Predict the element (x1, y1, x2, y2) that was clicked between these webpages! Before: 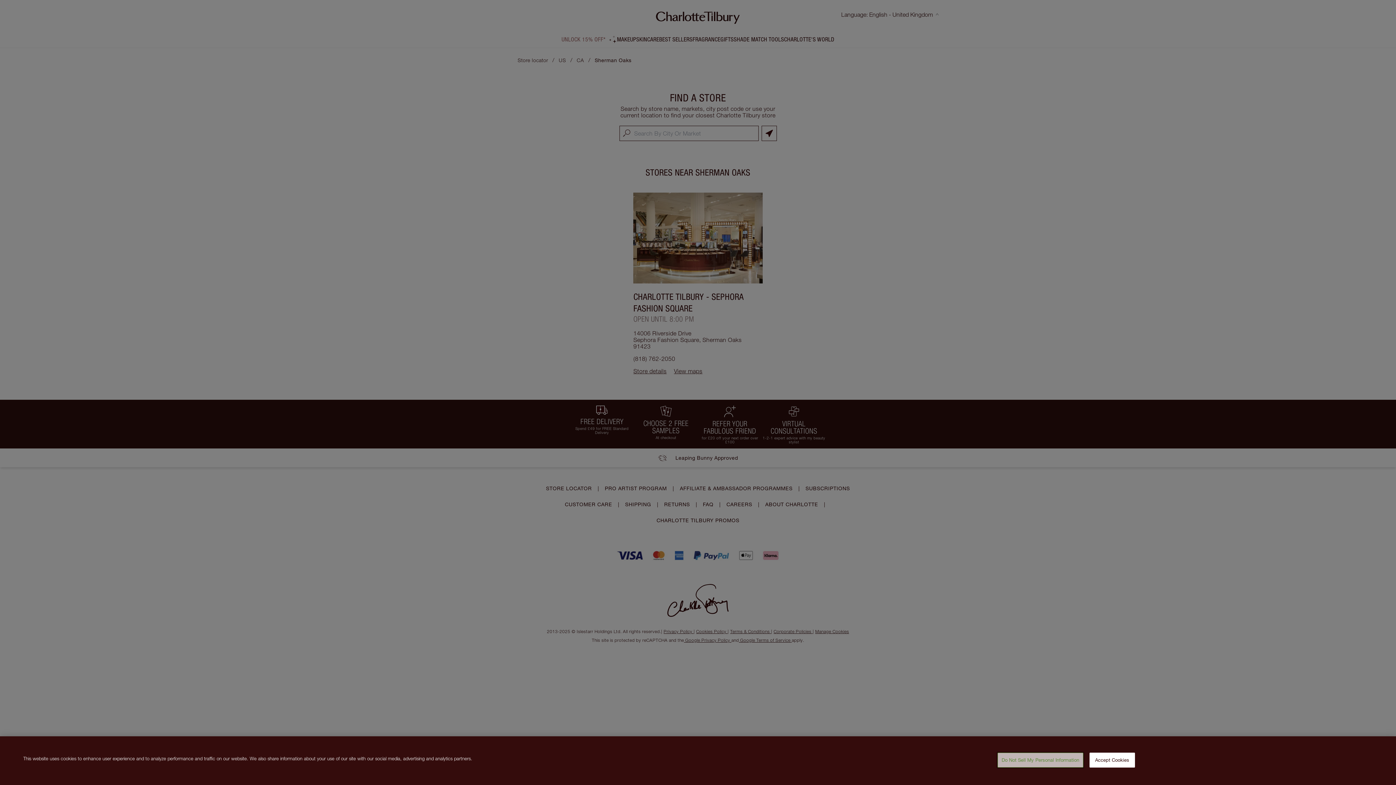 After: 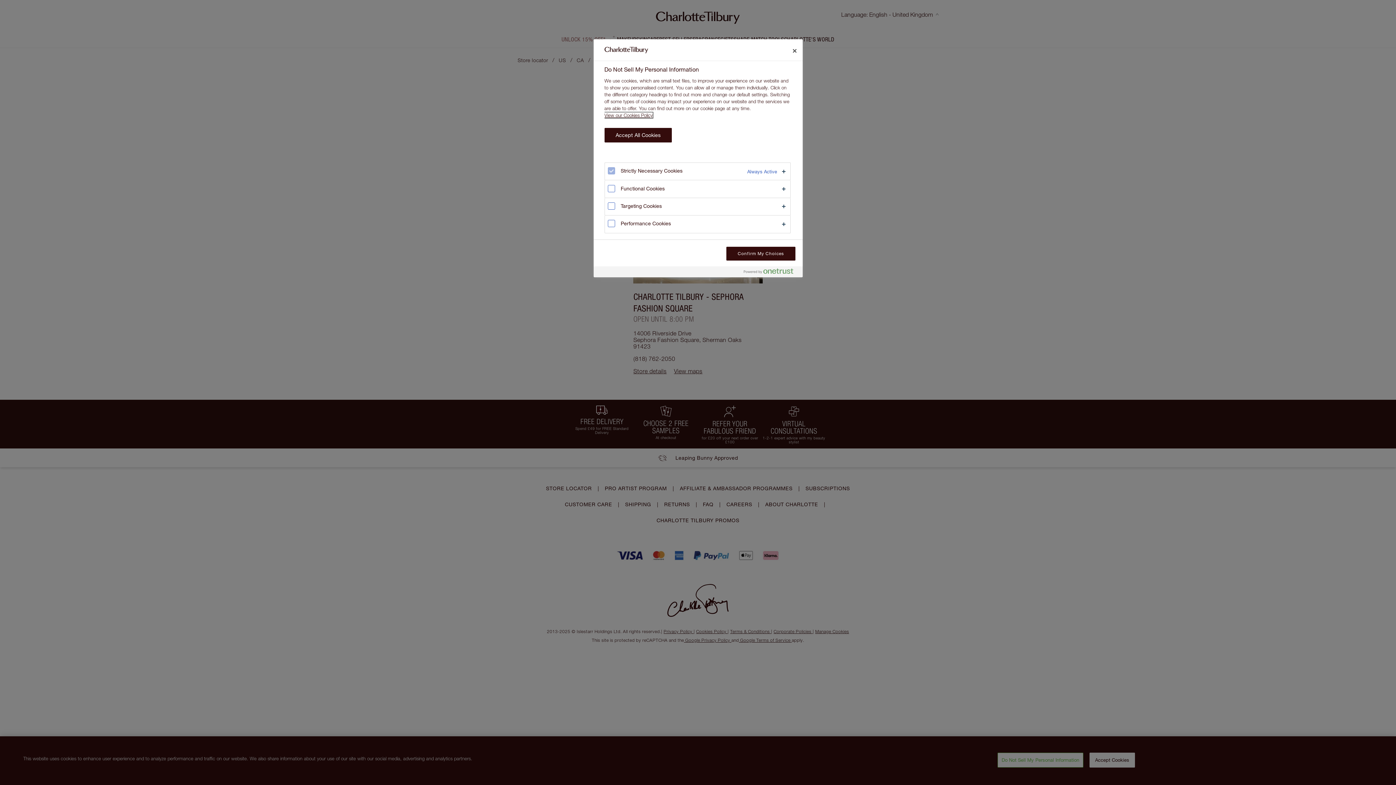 Action: label: Do Not Sell My Personal Information bbox: (997, 753, 1083, 768)